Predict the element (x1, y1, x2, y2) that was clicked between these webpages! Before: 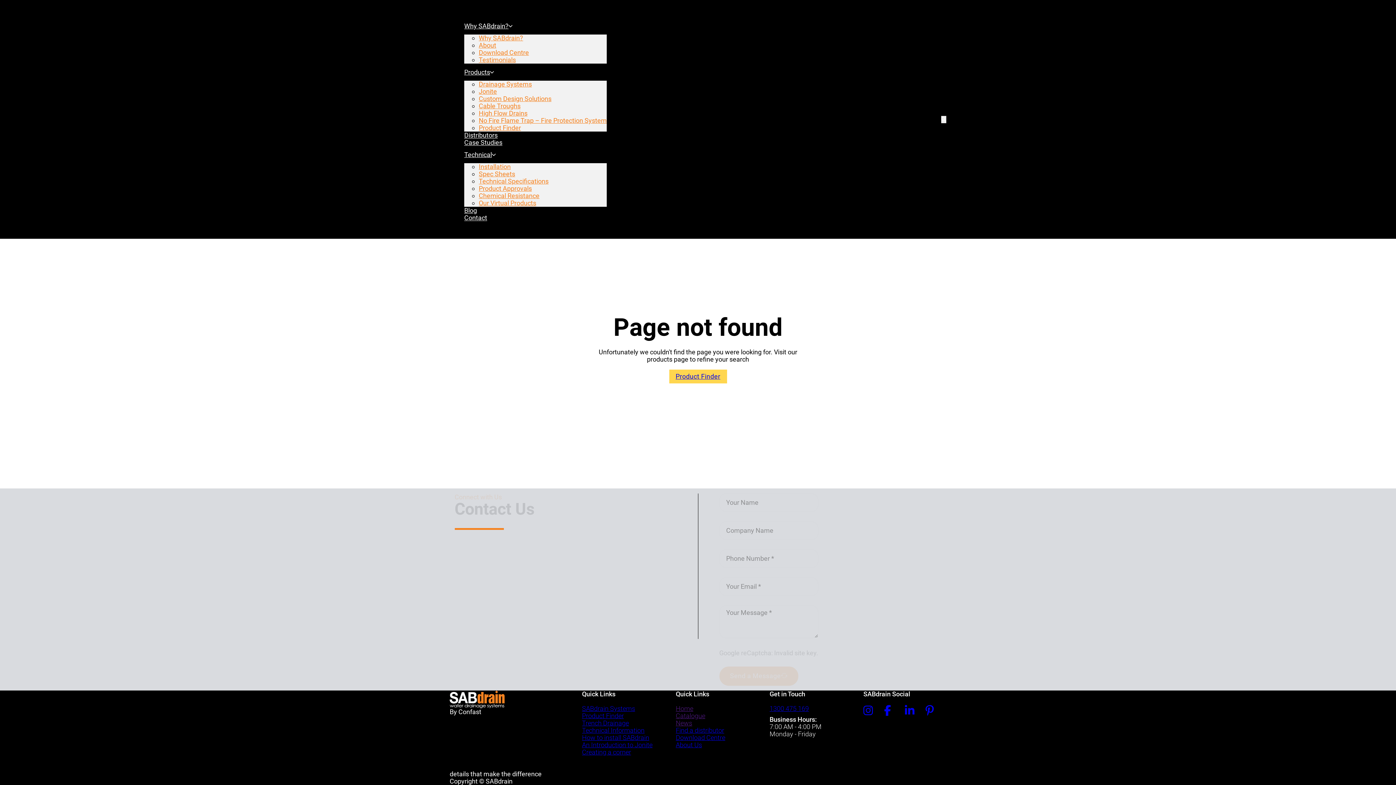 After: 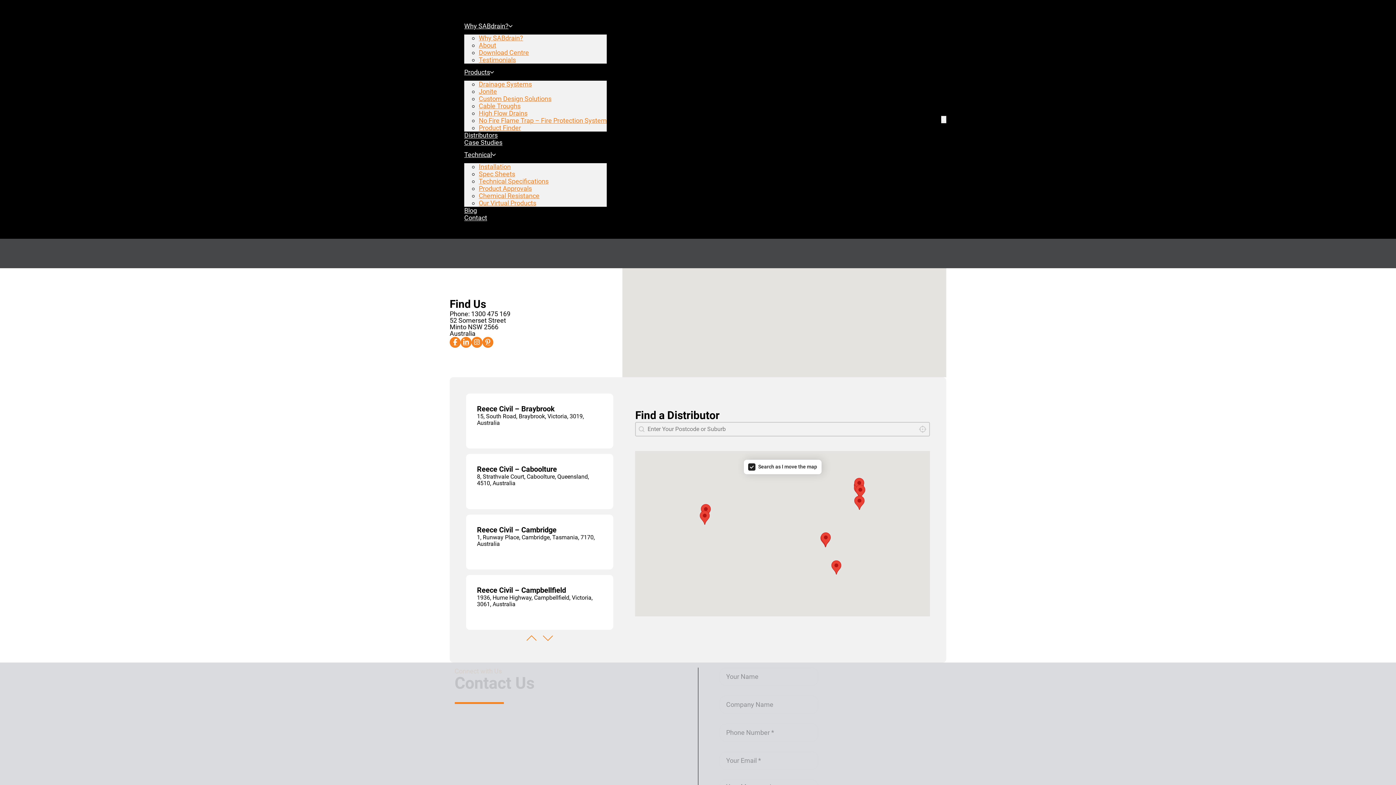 Action: bbox: (464, 208, 487, 226) label: Contact